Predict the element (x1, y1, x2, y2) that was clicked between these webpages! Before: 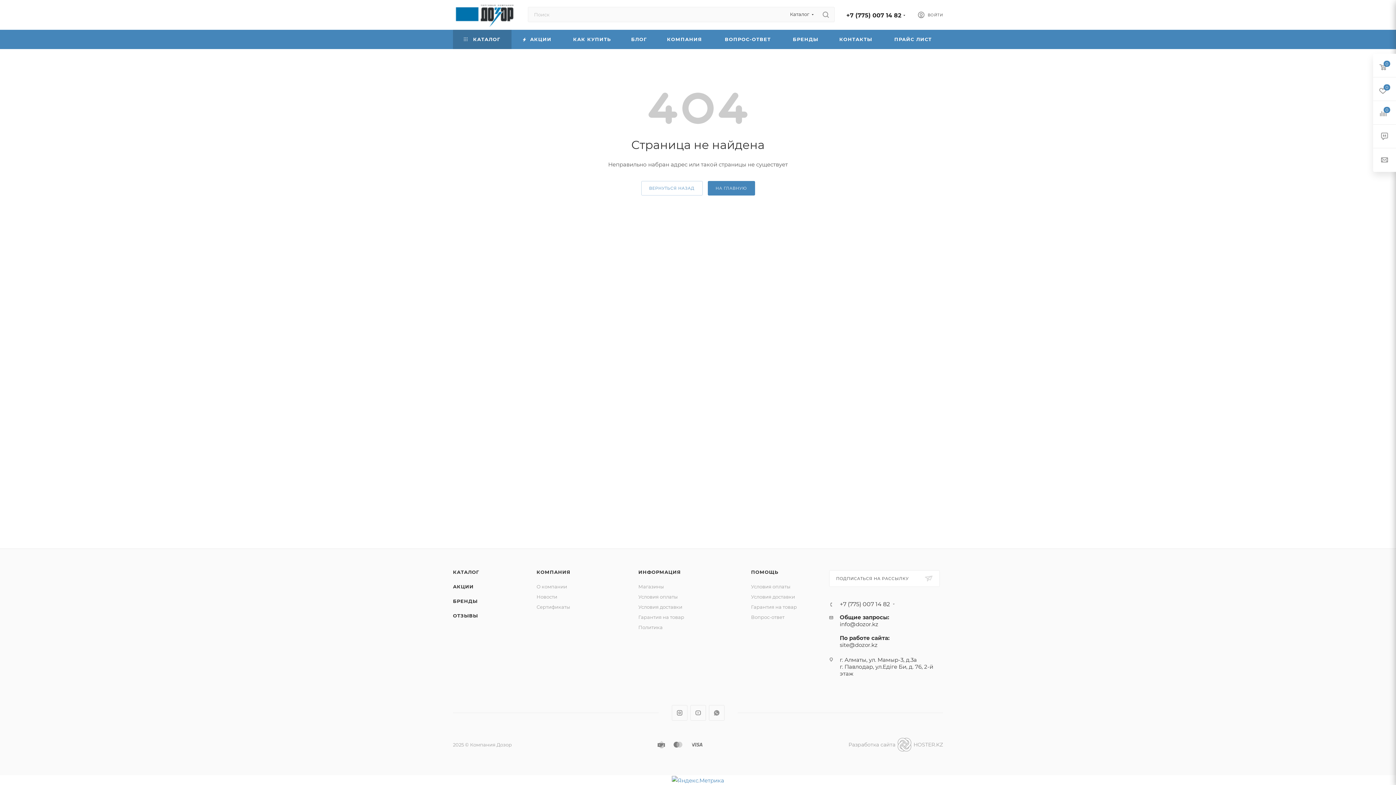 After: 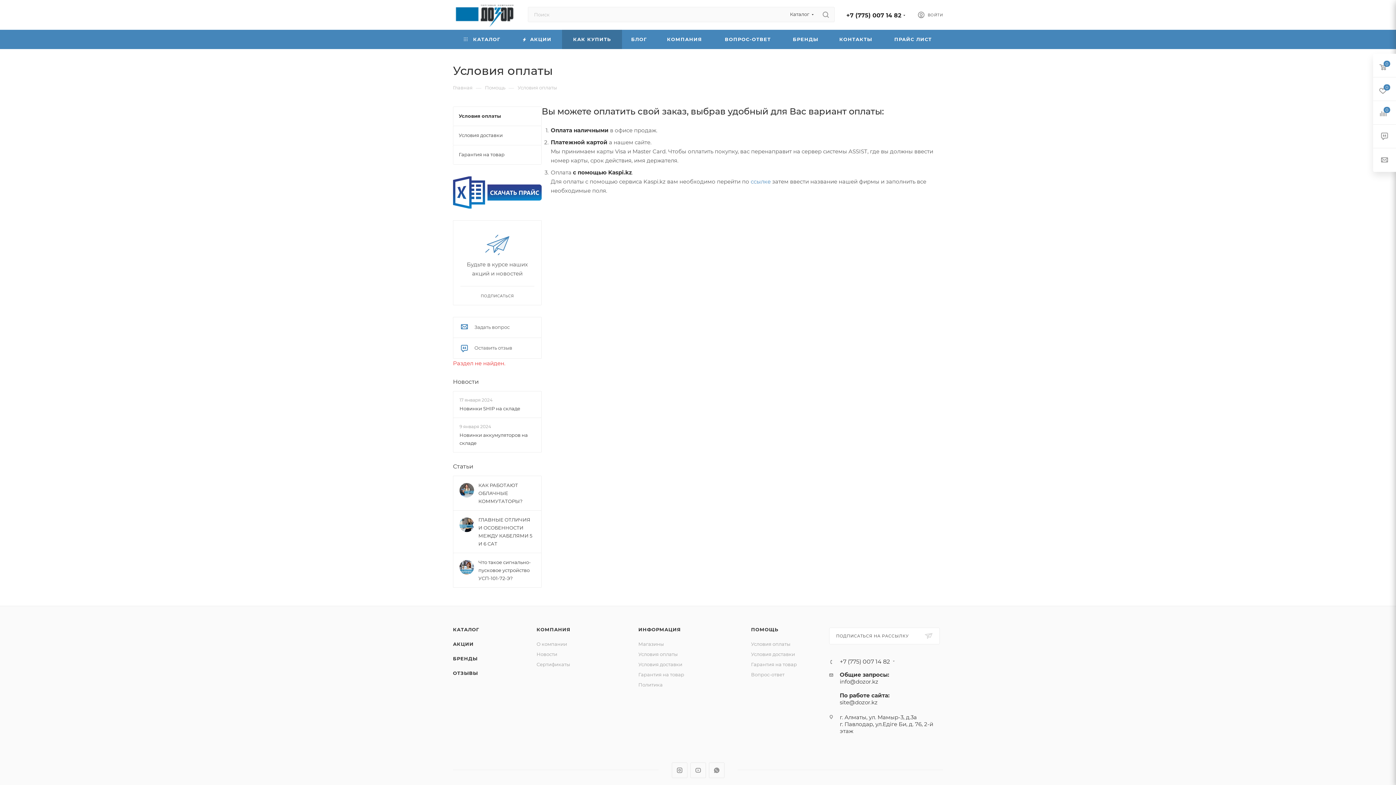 Action: bbox: (751, 569, 778, 575) label: ПОМОЩЬ